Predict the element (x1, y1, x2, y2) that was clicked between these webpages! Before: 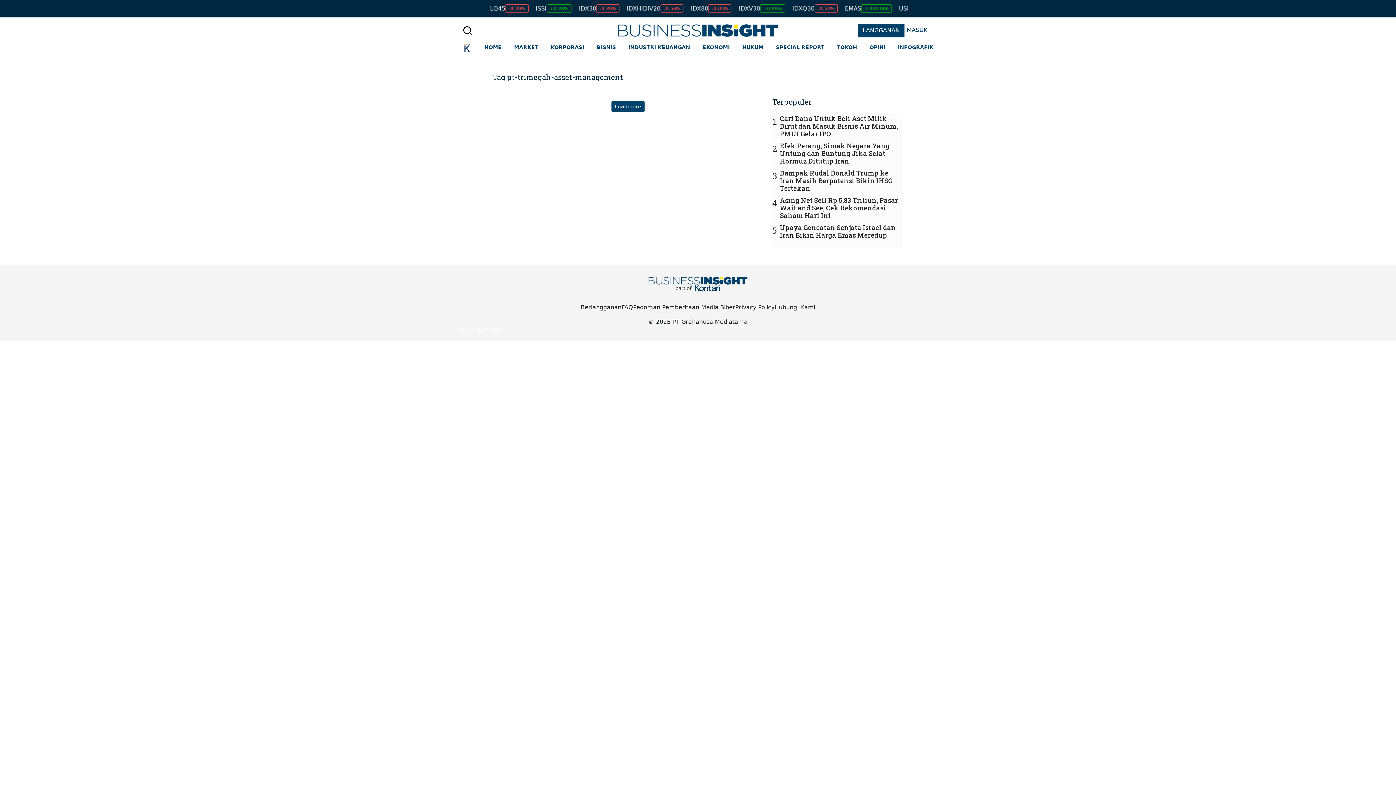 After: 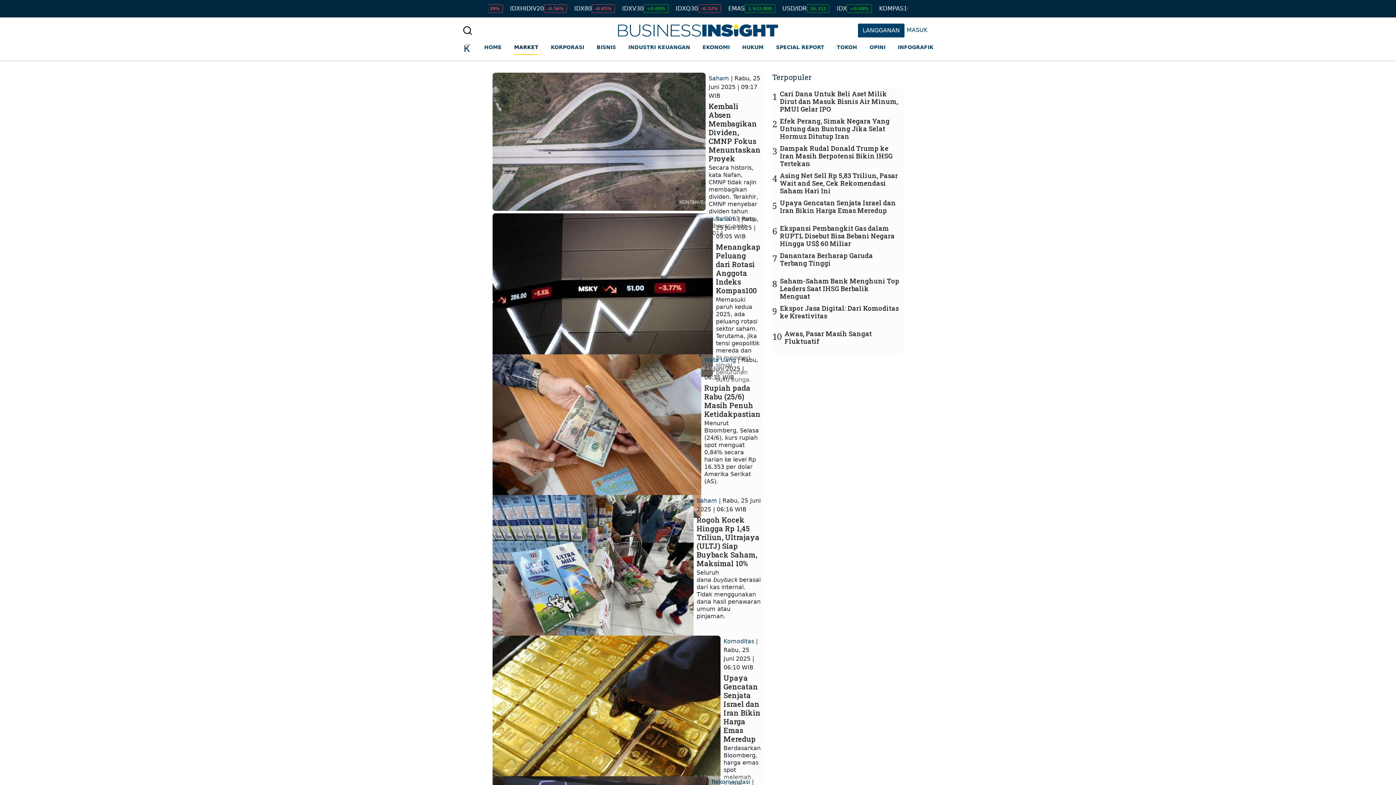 Action: label: MARKET bbox: (514, 40, 538, 54)